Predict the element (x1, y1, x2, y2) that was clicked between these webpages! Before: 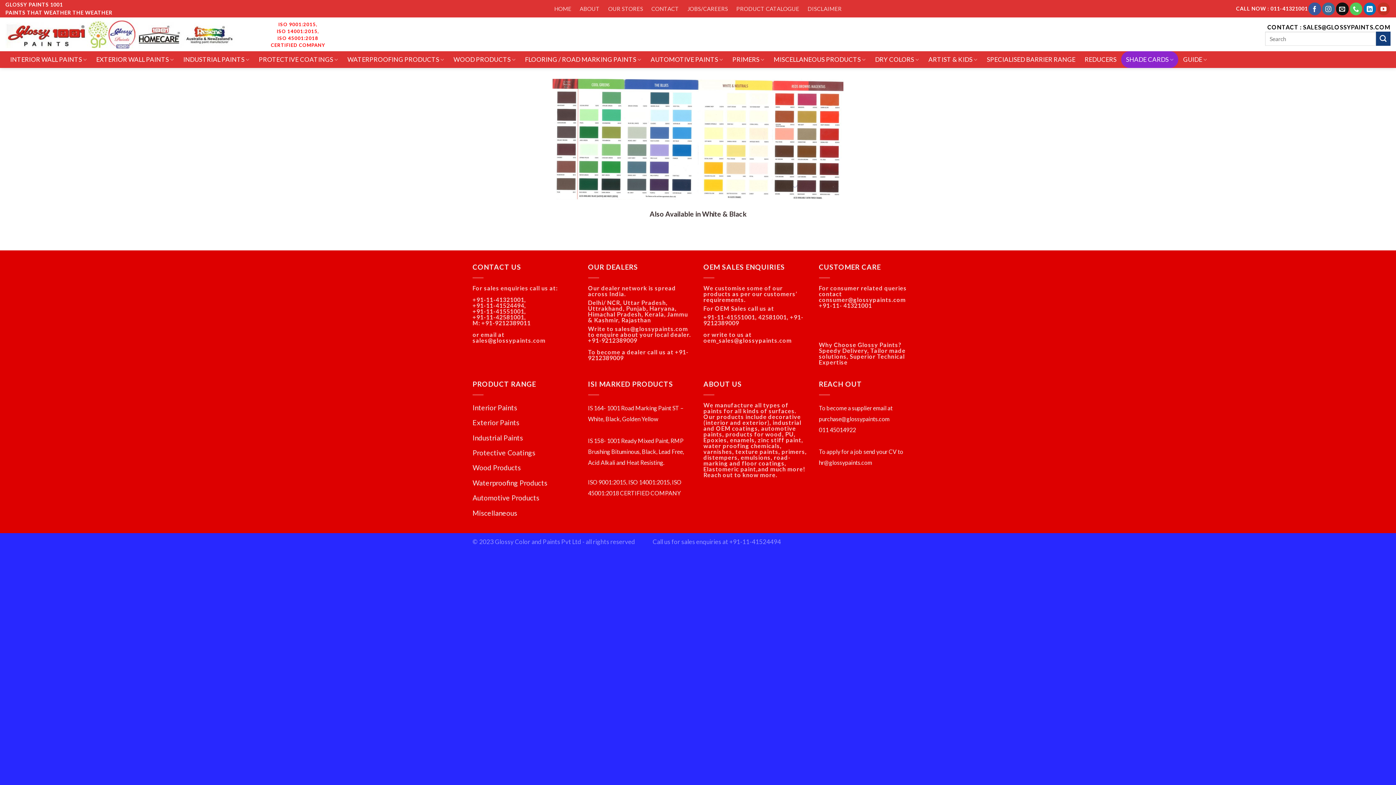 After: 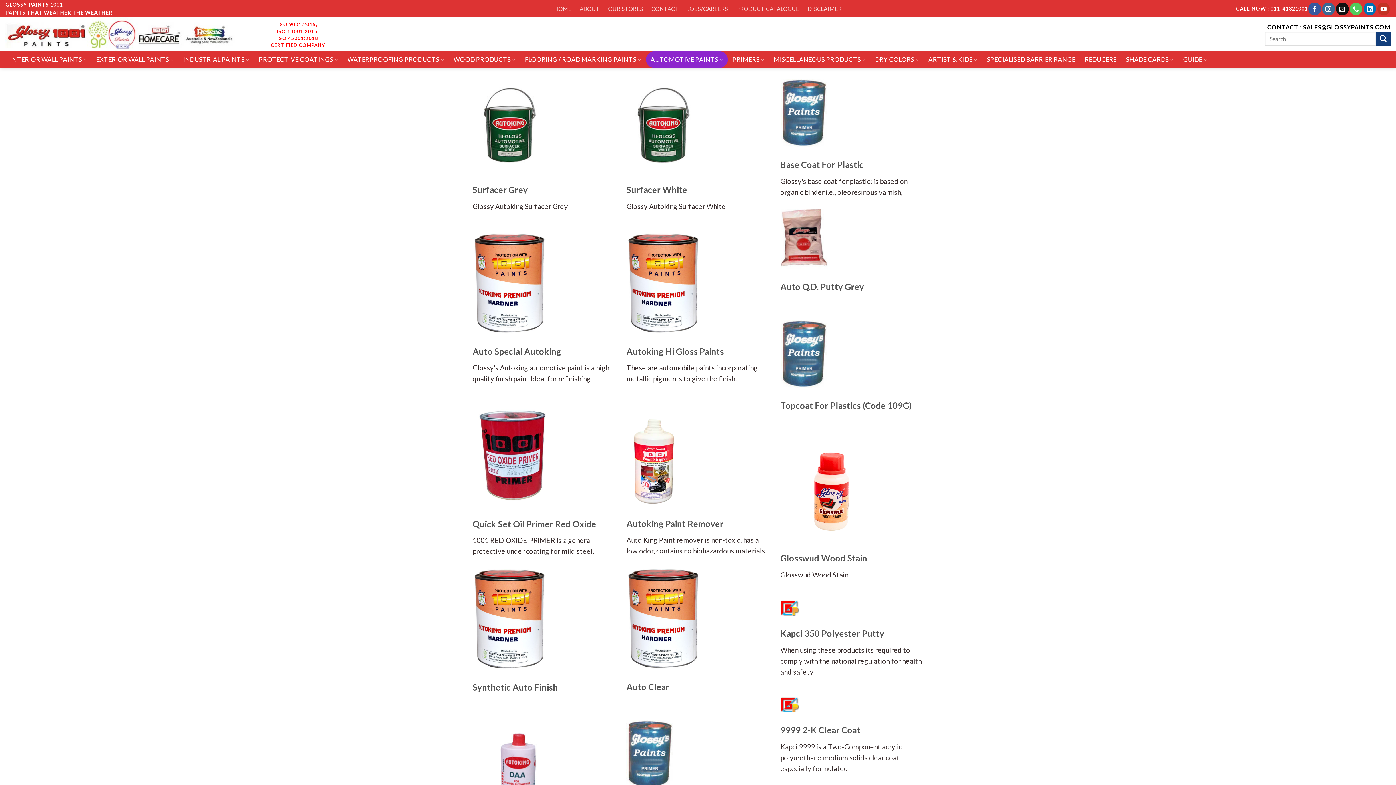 Action: label: AUTOMOTIVE PAINTS bbox: (646, 51, 727, 68)